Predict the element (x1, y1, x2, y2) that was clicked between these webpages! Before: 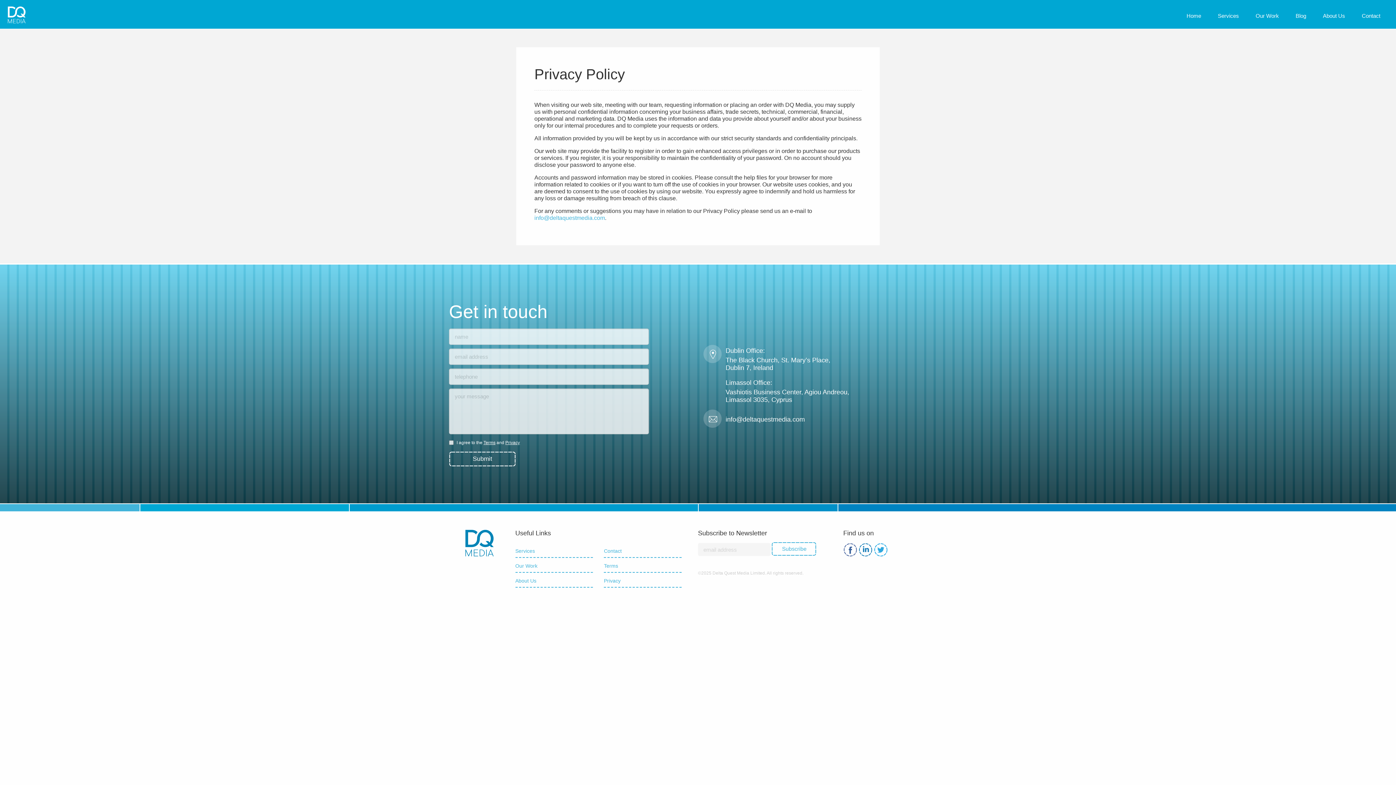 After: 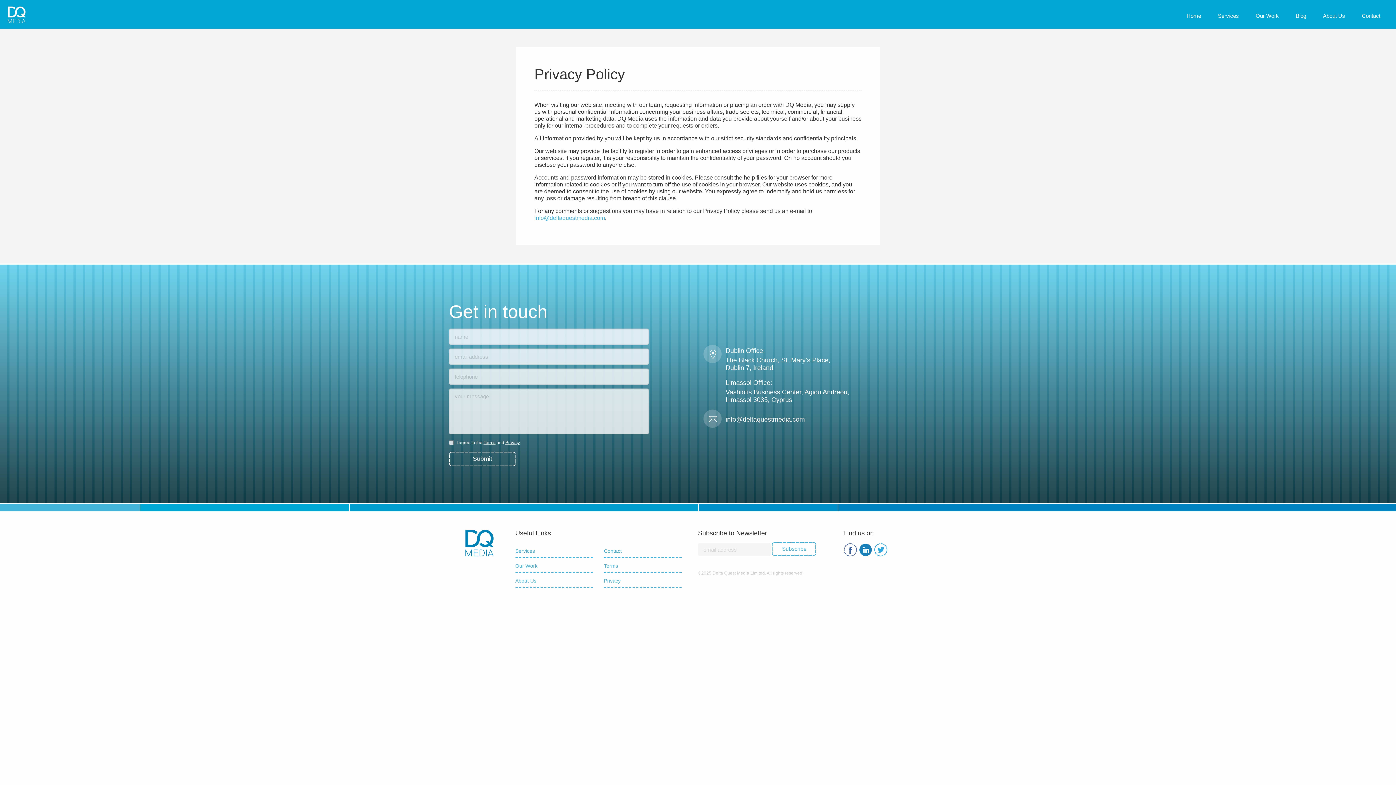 Action: label:   bbox: (858, 552, 874, 558)